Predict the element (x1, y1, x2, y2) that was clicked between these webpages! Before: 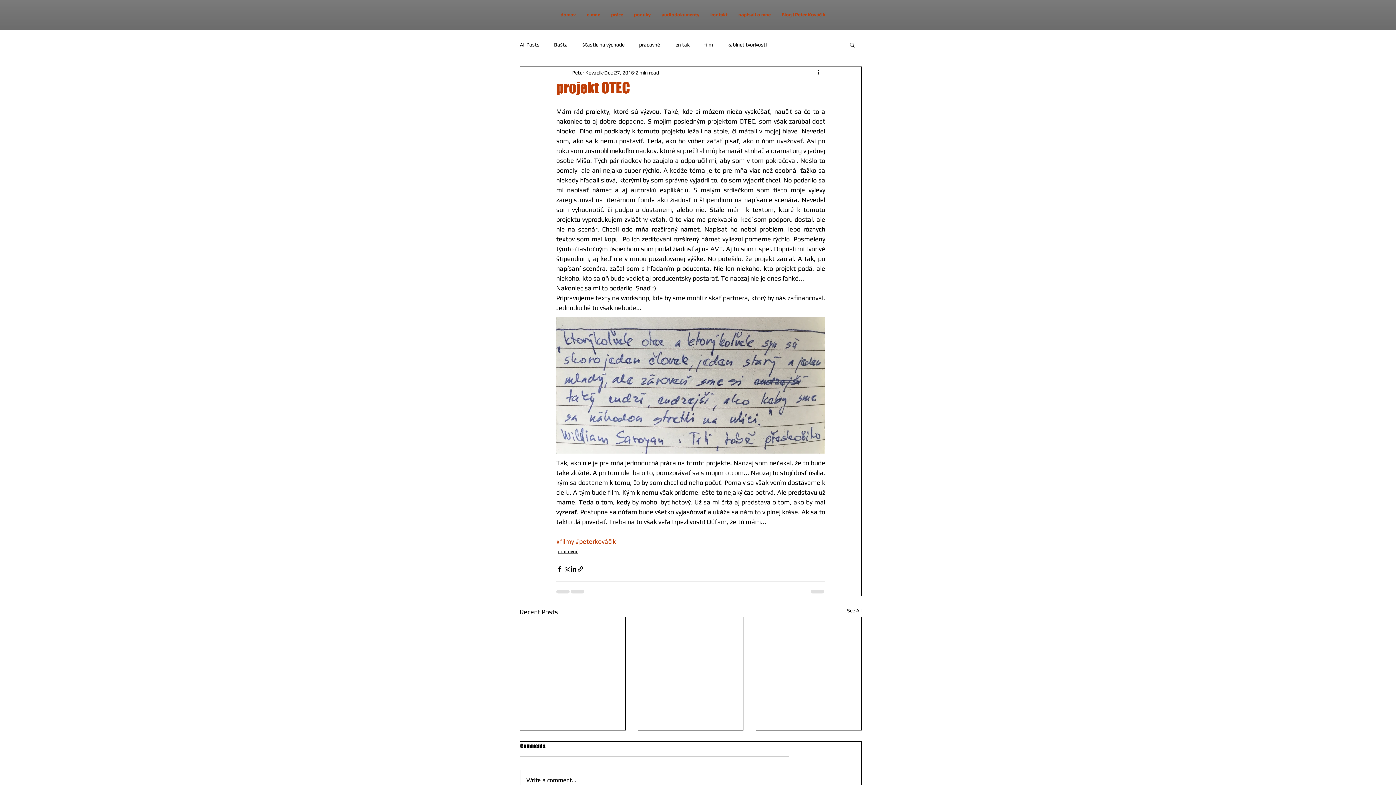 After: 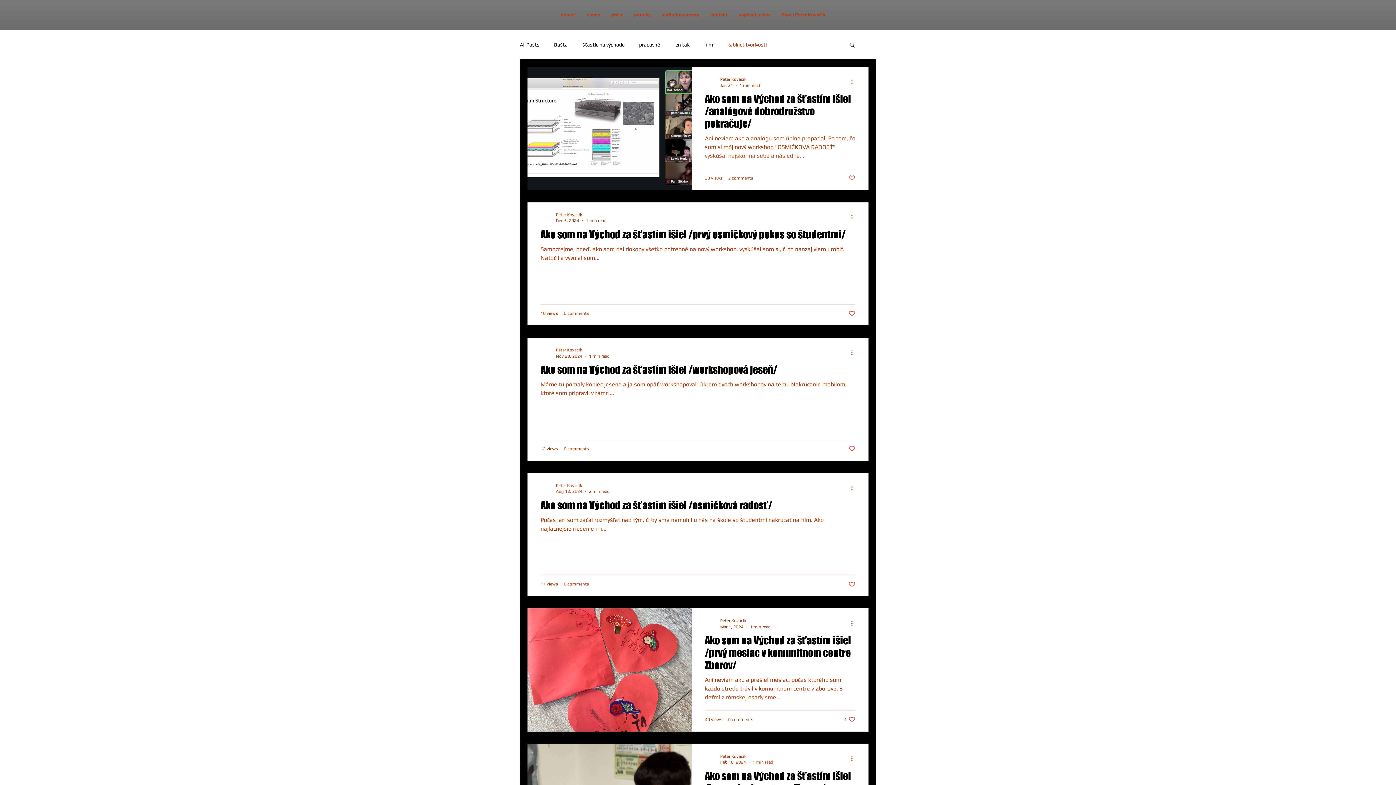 Action: label: kabinet tvorivosti bbox: (727, 41, 766, 48)